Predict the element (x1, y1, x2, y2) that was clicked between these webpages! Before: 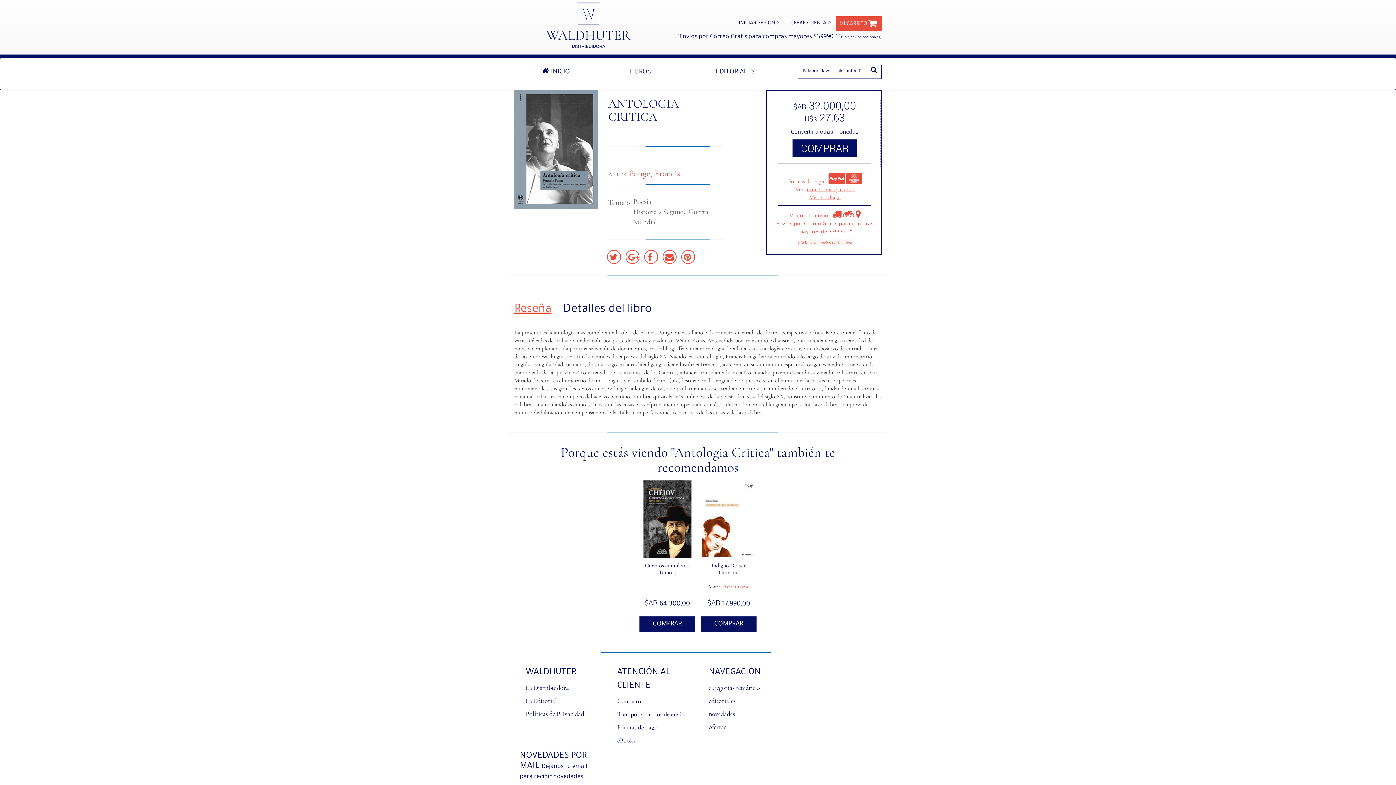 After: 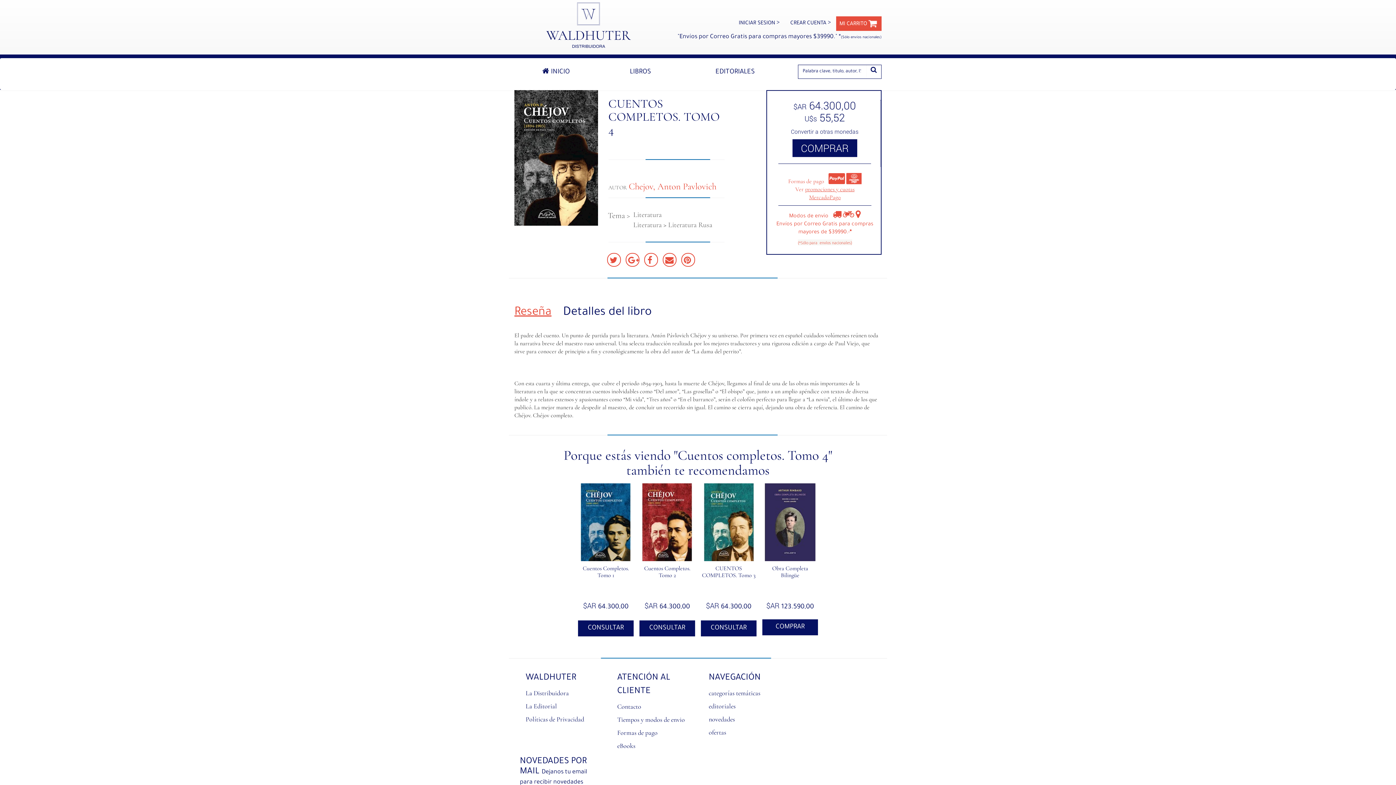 Action: label: Cuentos completos. Tomo 4 bbox: (645, 562, 689, 576)